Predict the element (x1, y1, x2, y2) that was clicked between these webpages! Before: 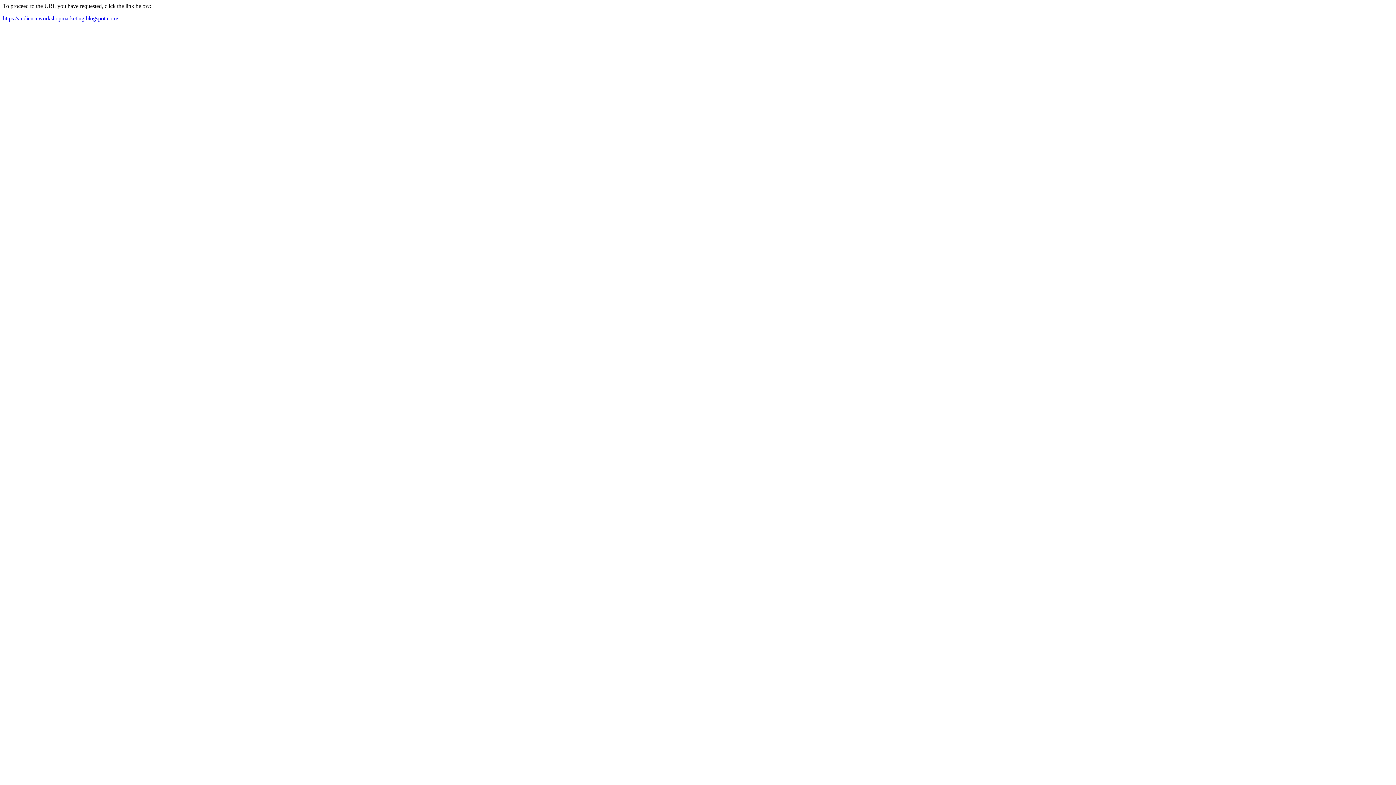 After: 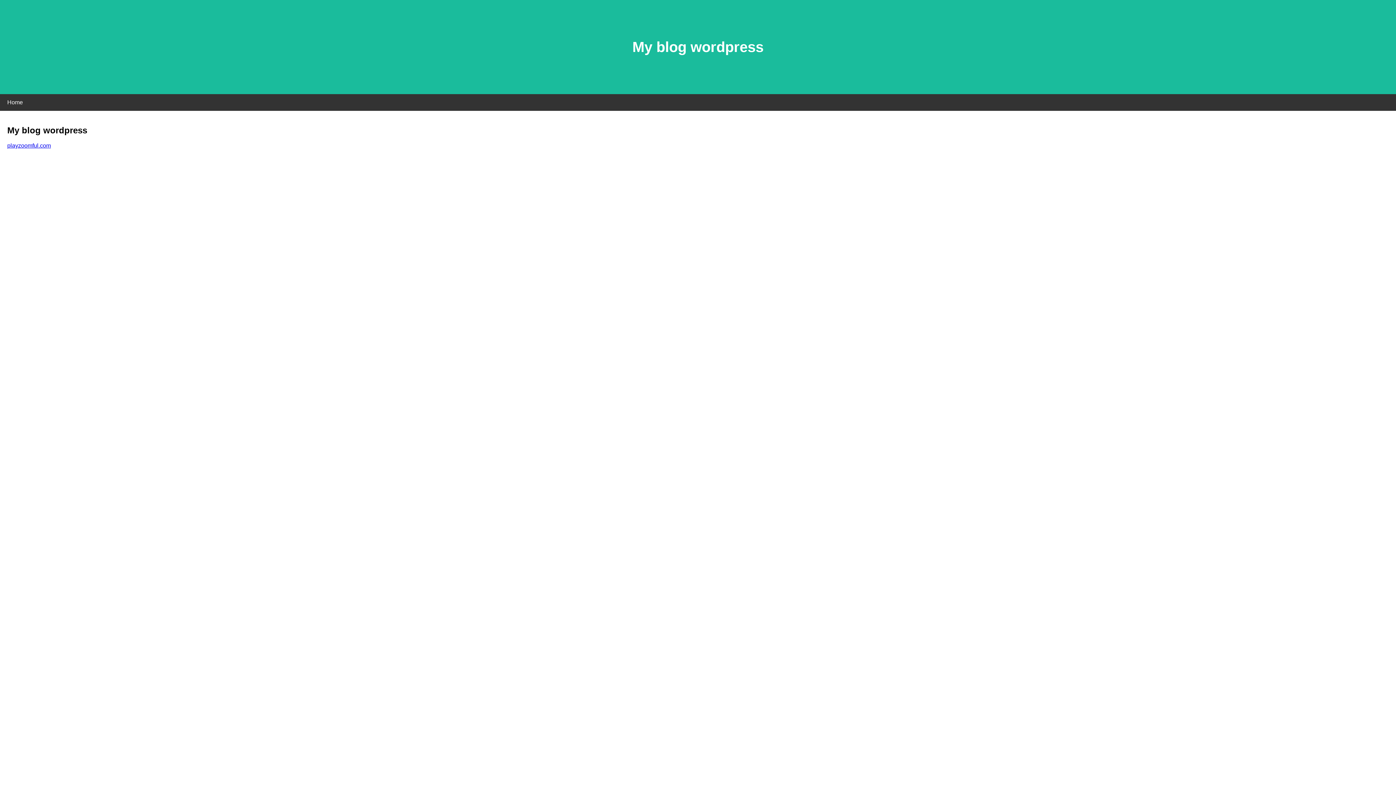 Action: bbox: (2, 15, 118, 21) label: https://audienceworkshopmarketing.blogspot.com/